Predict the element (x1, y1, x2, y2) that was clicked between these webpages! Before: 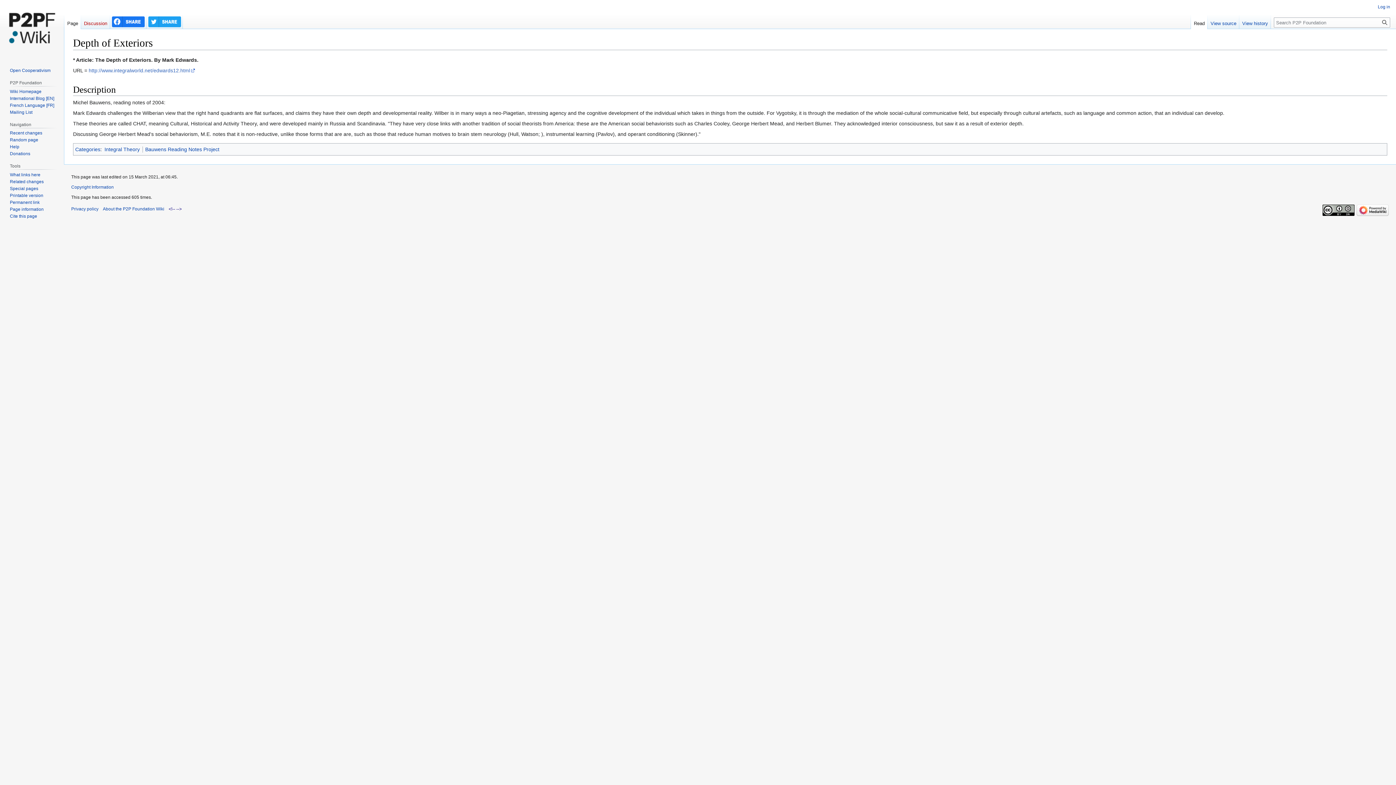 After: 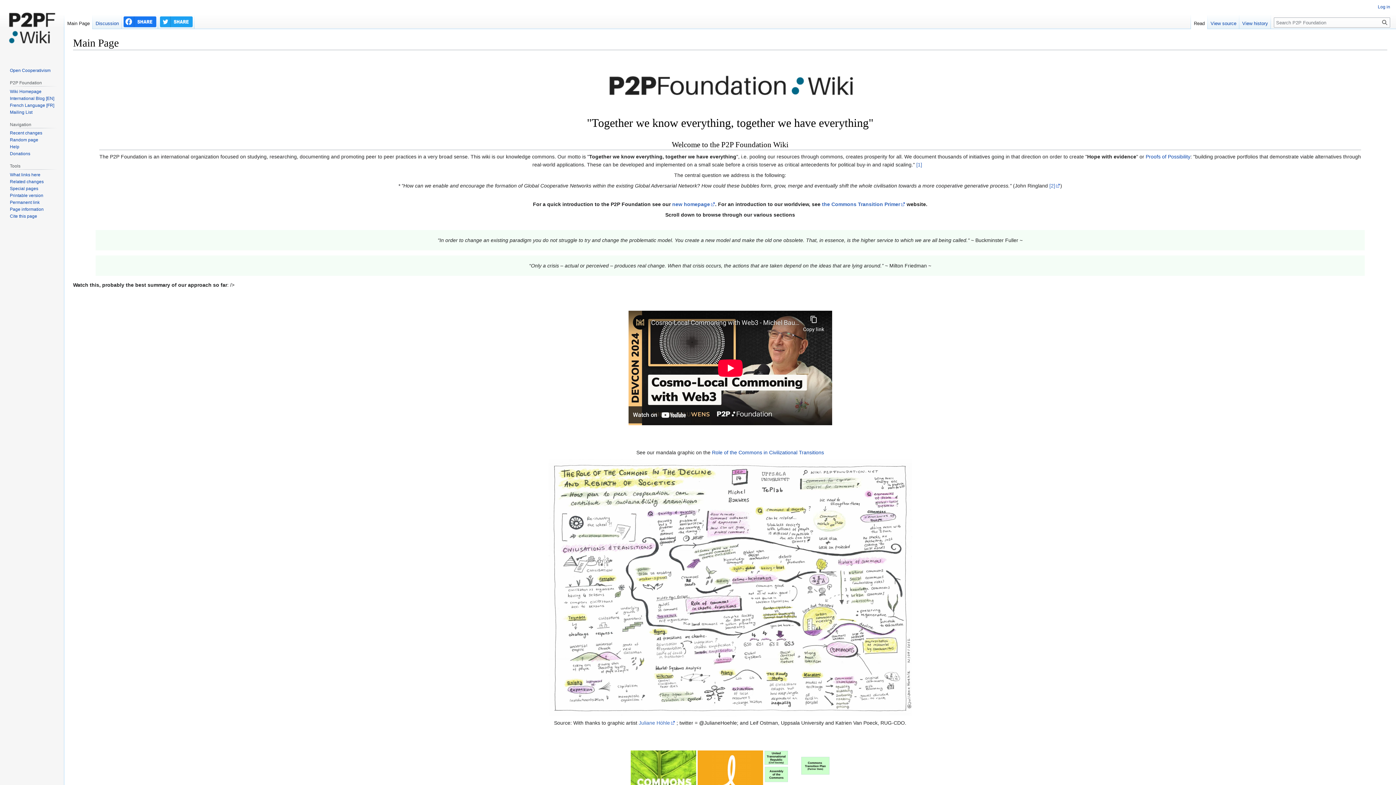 Action: label: Wiki Homepage bbox: (9, 88, 41, 94)